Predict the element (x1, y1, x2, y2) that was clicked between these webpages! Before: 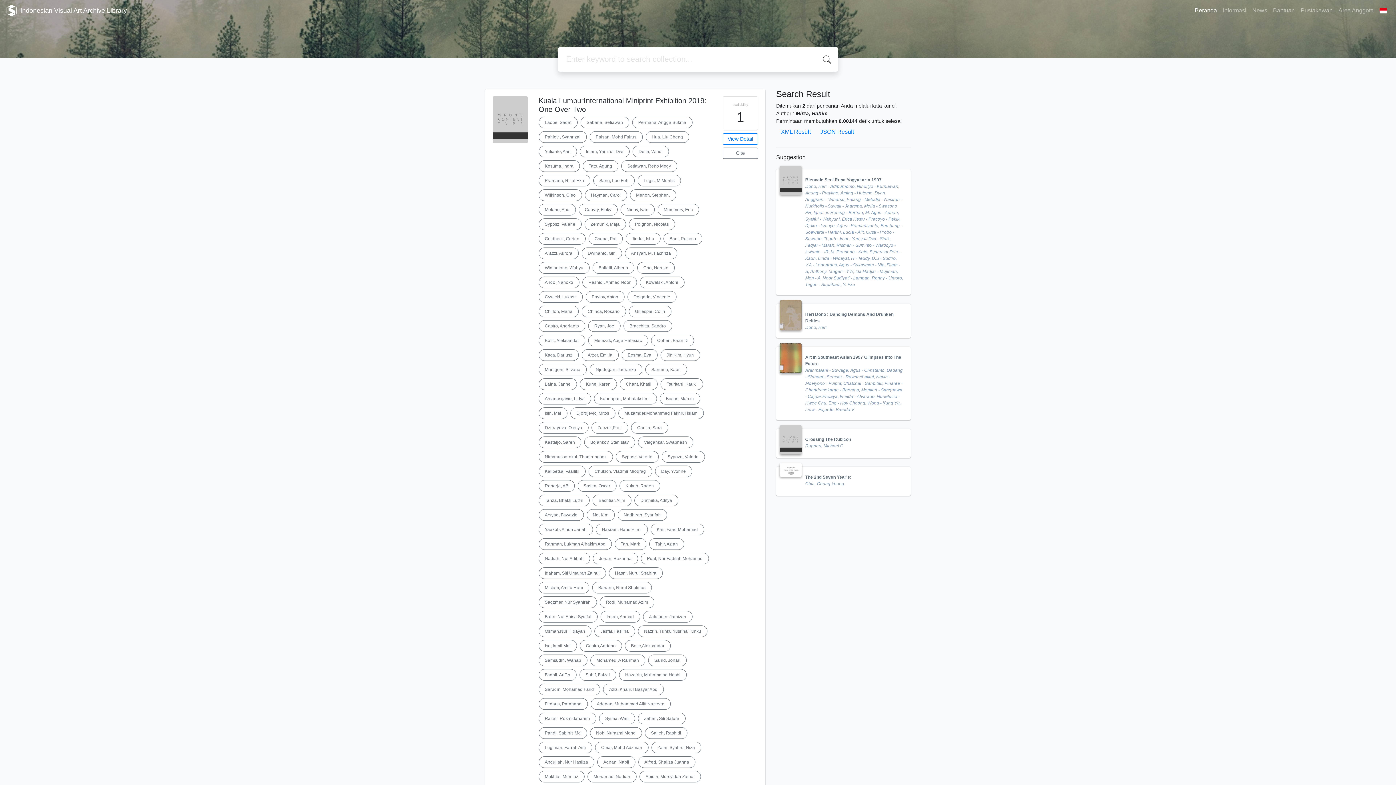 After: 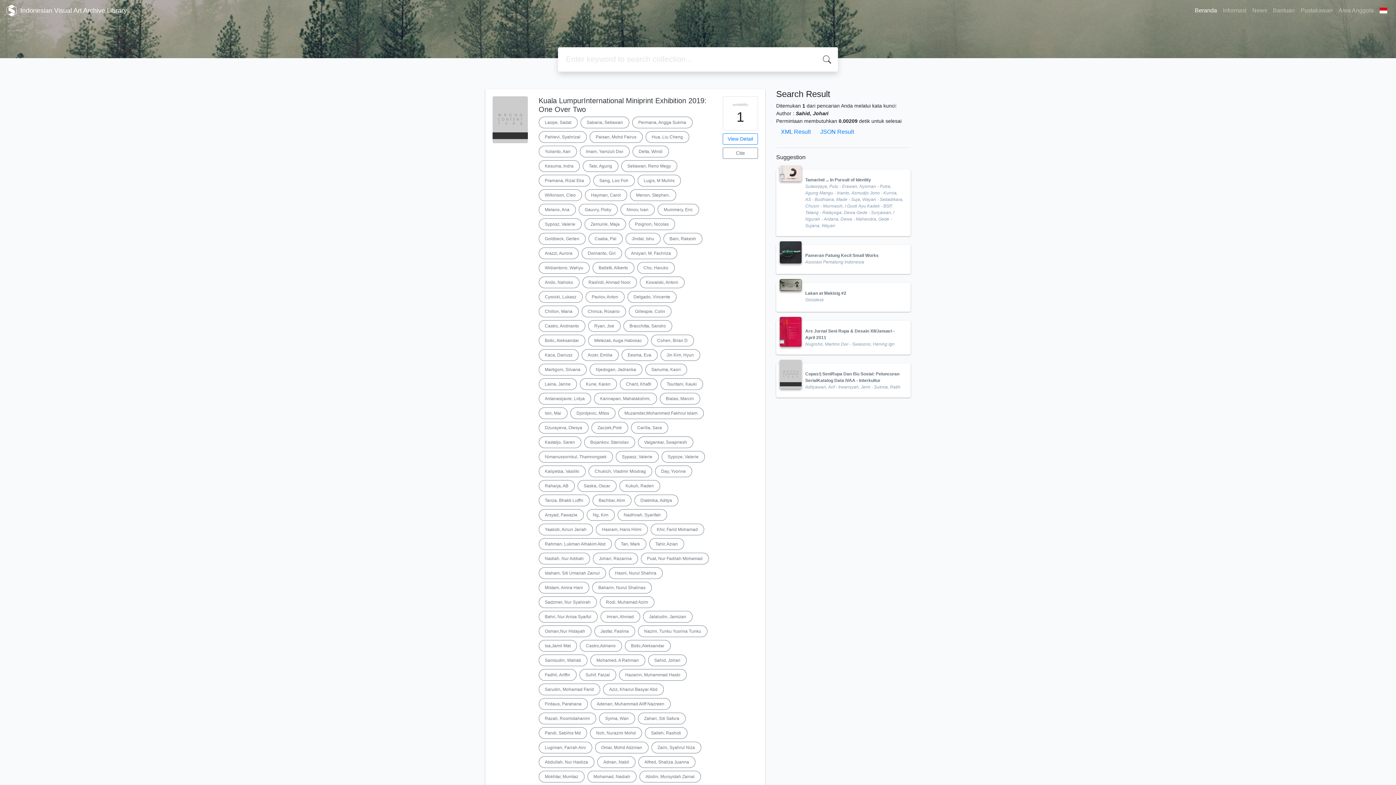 Action: bbox: (648, 654, 686, 666) label: Sahid, Johari